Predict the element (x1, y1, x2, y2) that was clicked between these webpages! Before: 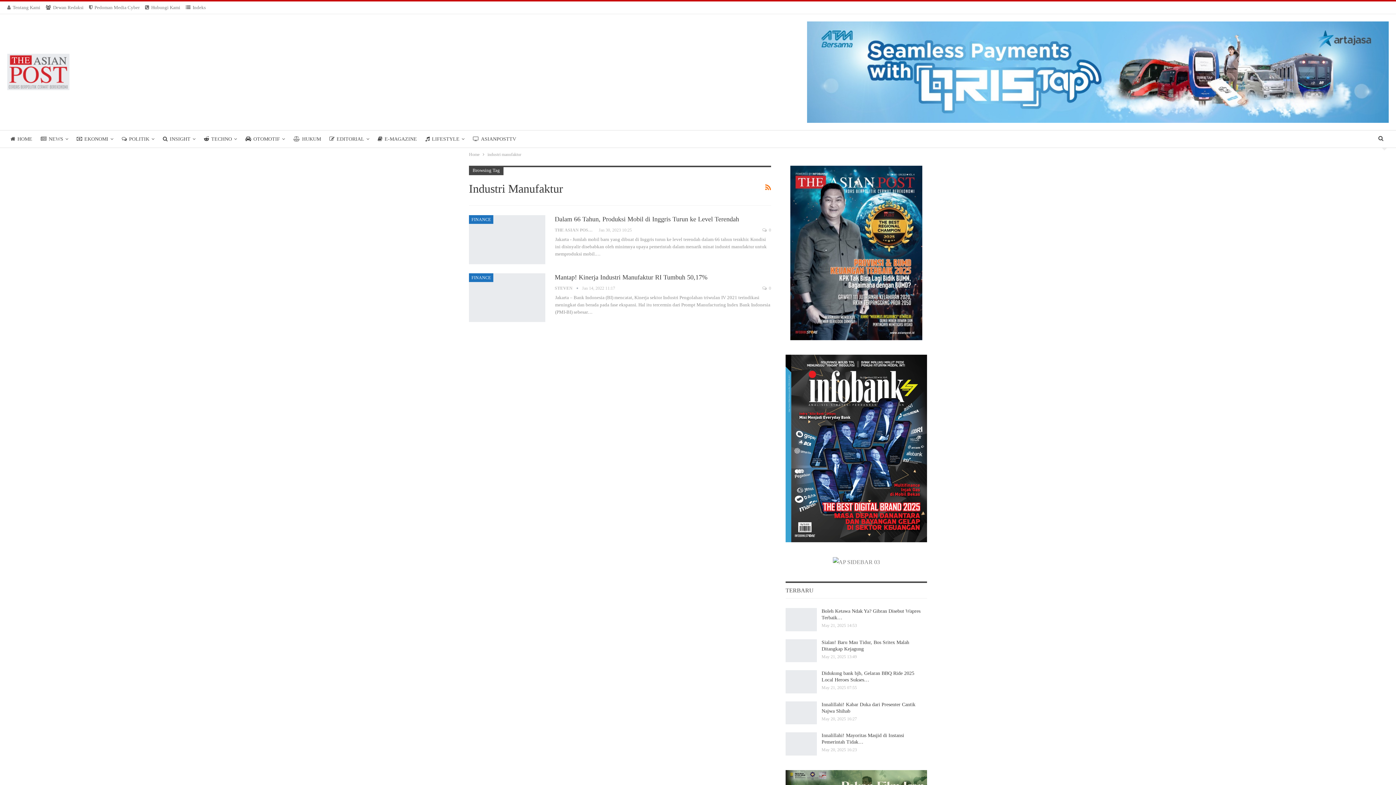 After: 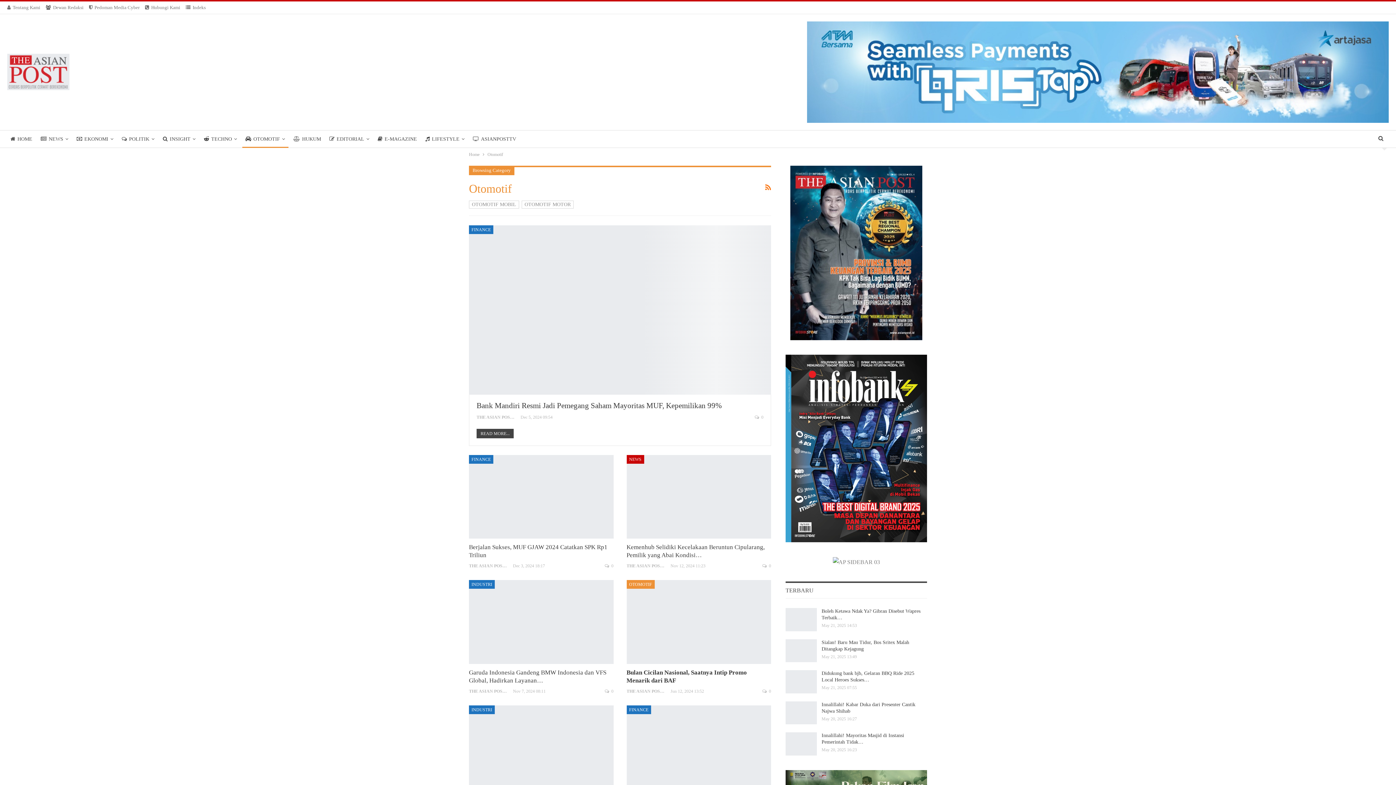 Action: bbox: (242, 130, 288, 148) label: OTOMOTIF